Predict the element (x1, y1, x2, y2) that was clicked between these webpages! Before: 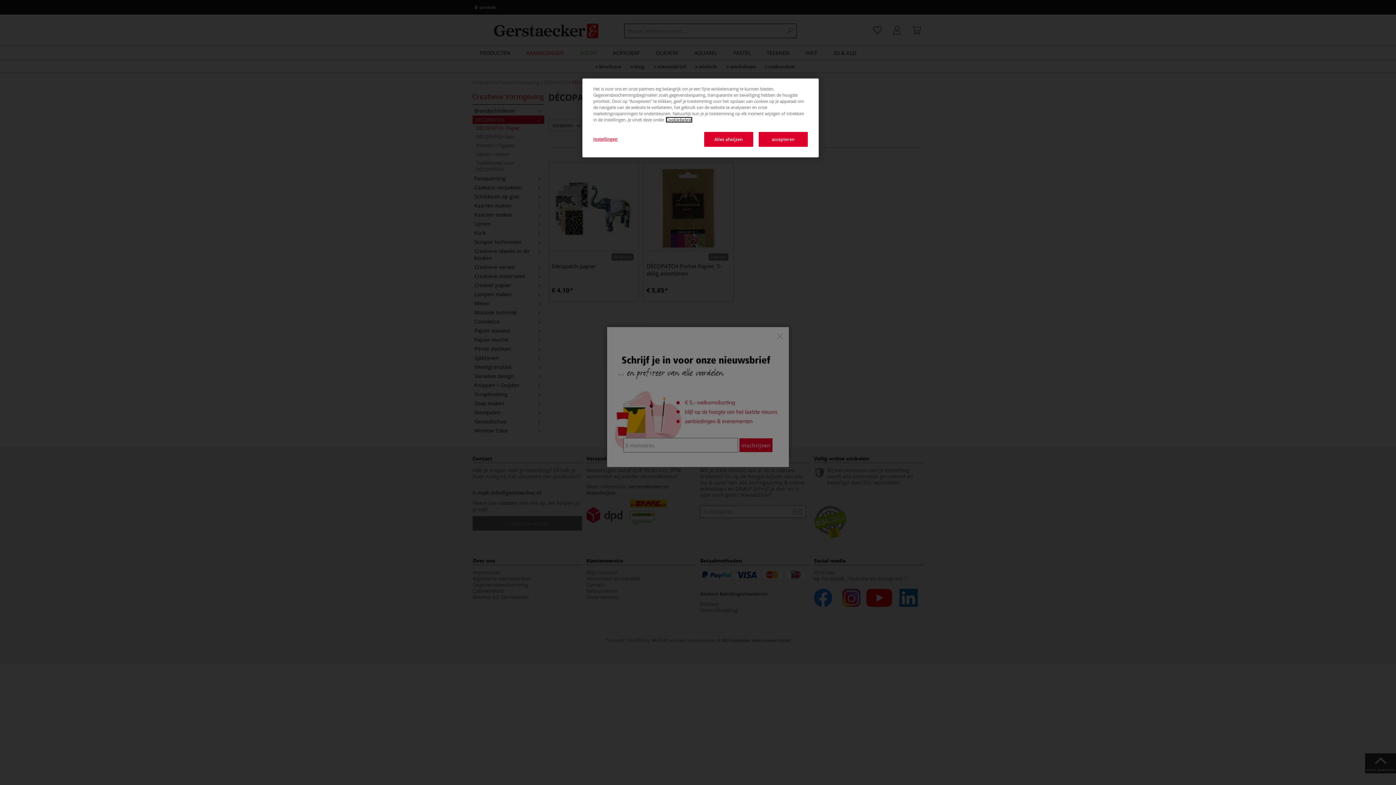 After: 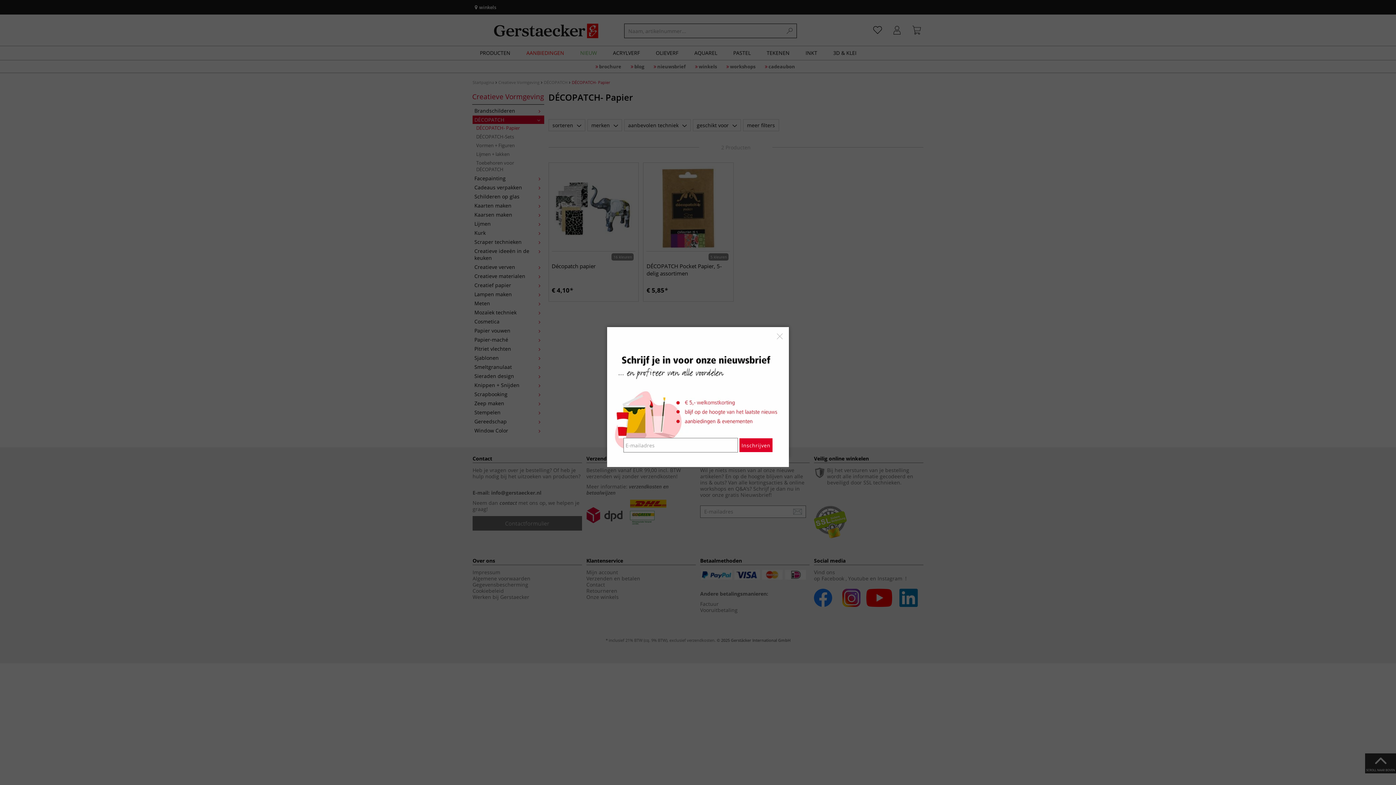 Action: label: Alles afwijzen bbox: (704, 132, 753, 146)